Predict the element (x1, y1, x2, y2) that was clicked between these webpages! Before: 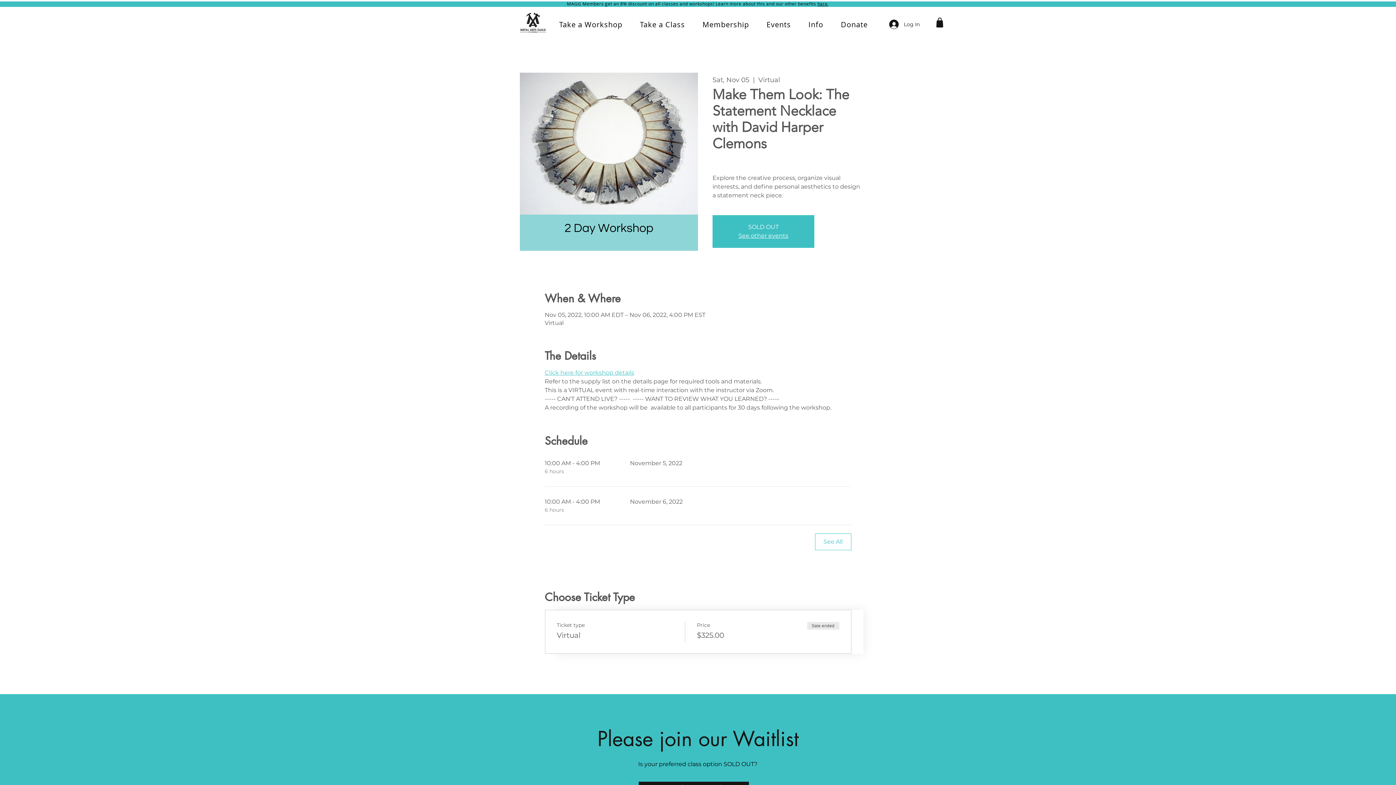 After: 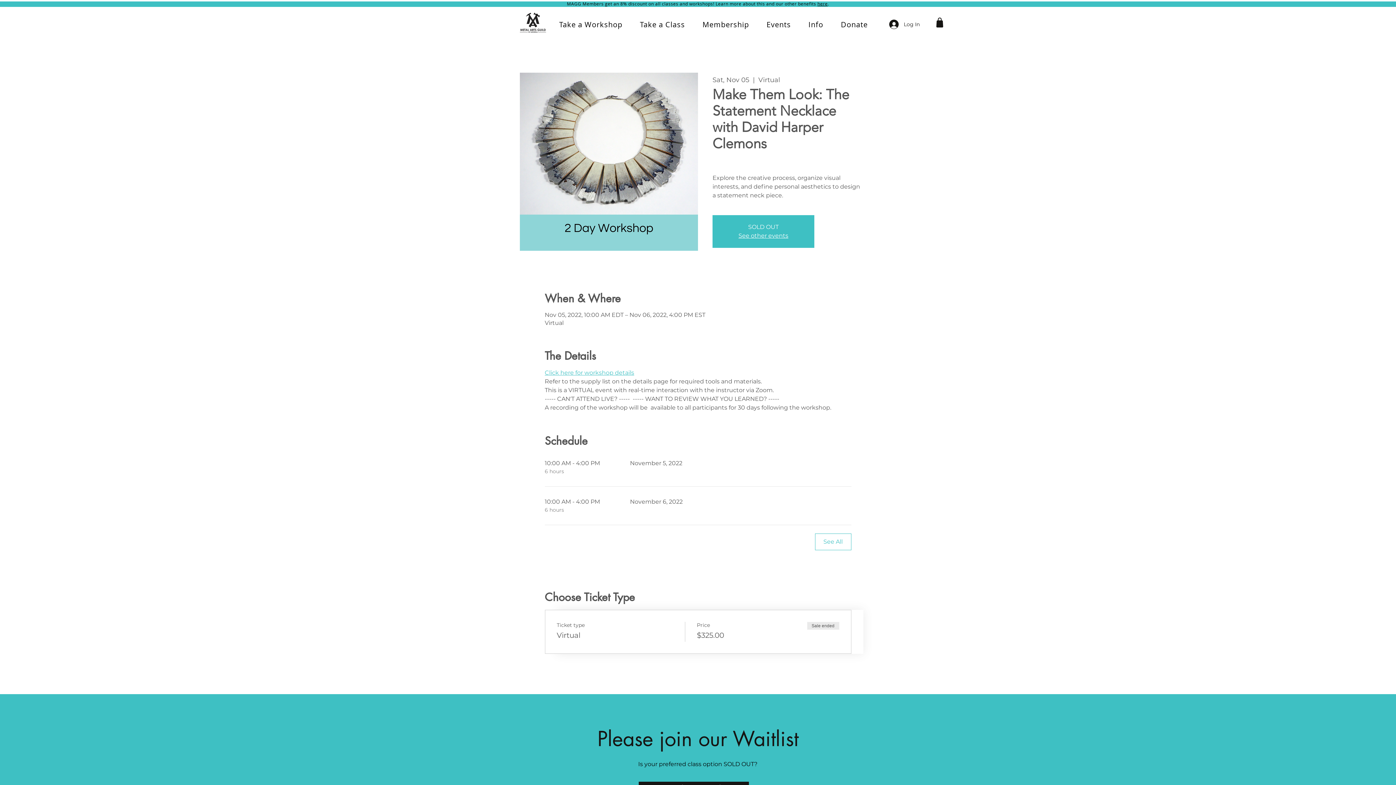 Action: bbox: (544, 369, 634, 376) label: Click here for workshop details